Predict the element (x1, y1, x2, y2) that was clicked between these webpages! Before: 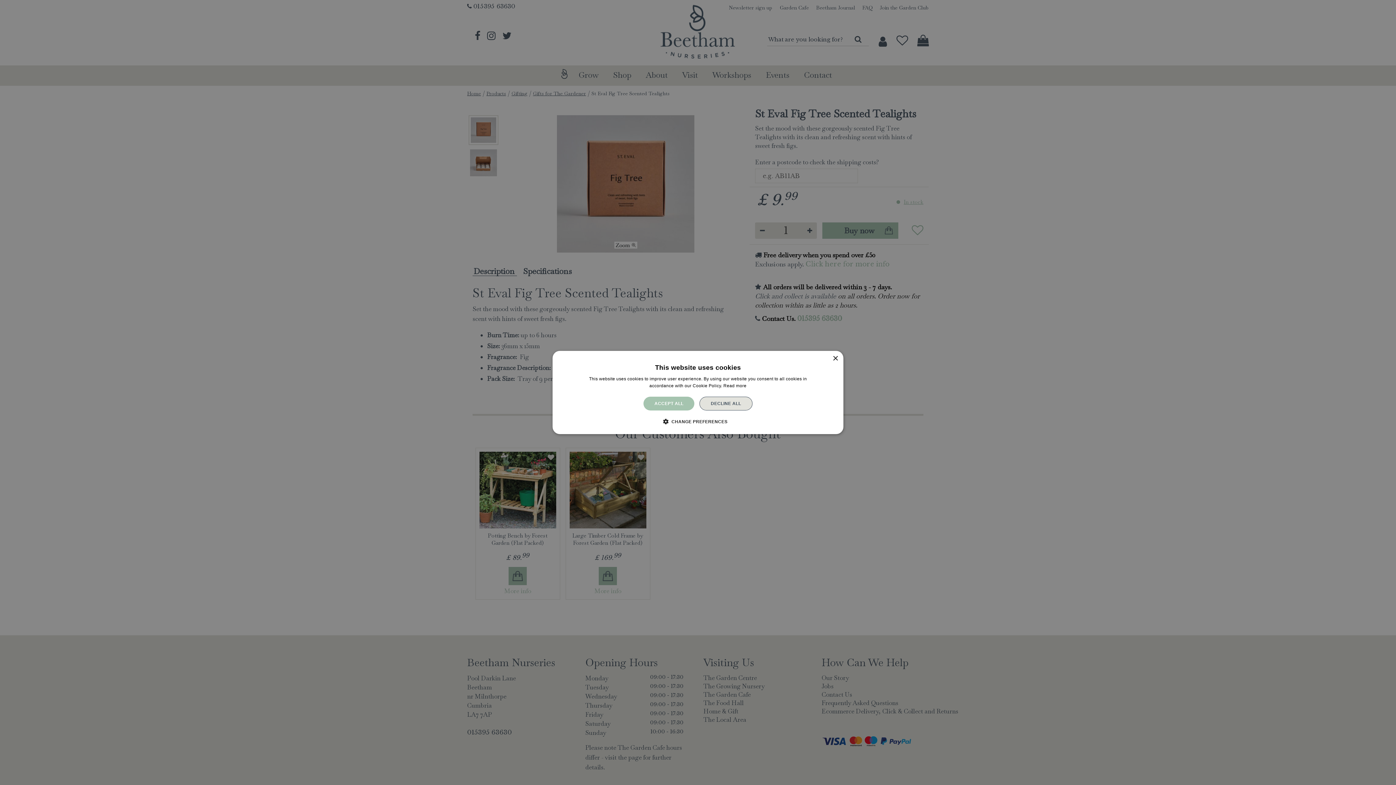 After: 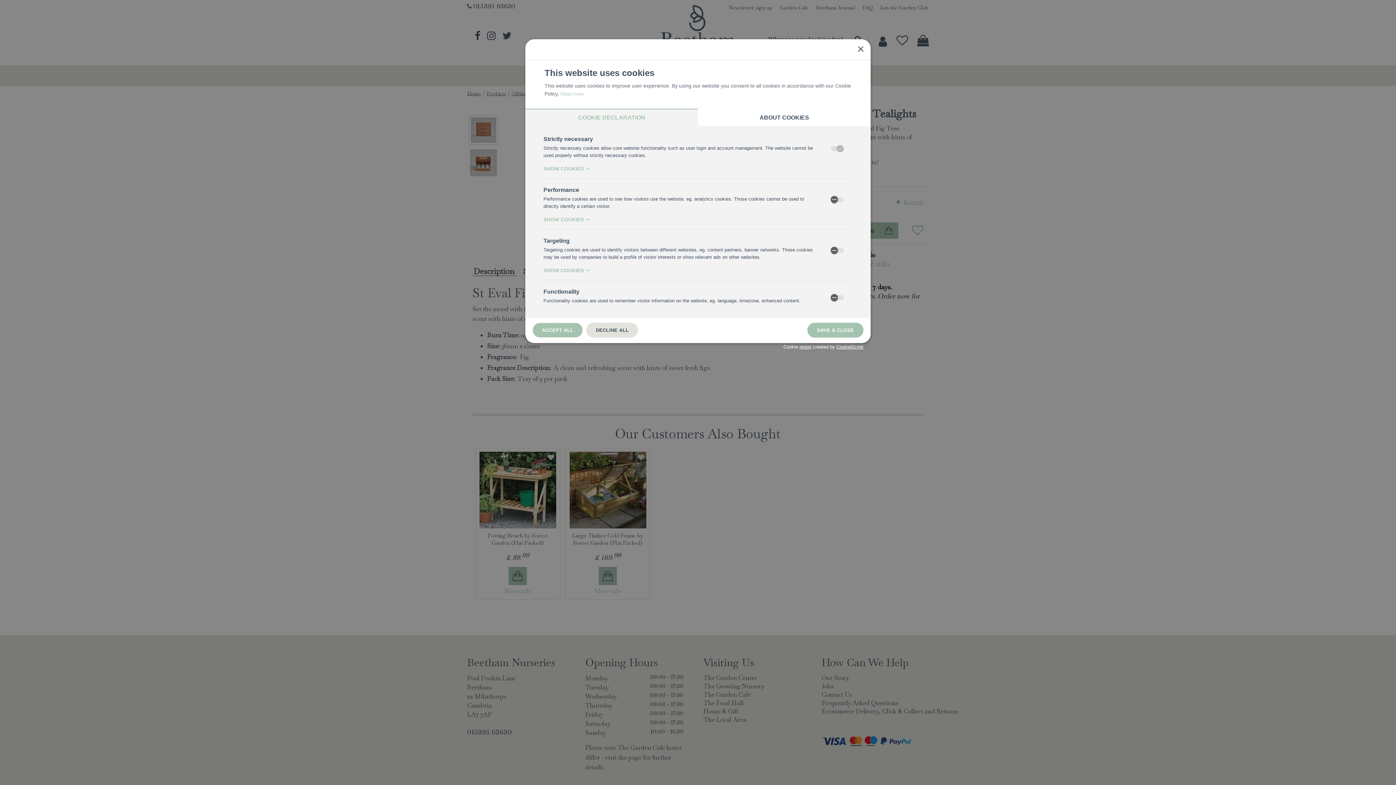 Action: label:  CHANGE PREFERENCES bbox: (668, 418, 727, 425)